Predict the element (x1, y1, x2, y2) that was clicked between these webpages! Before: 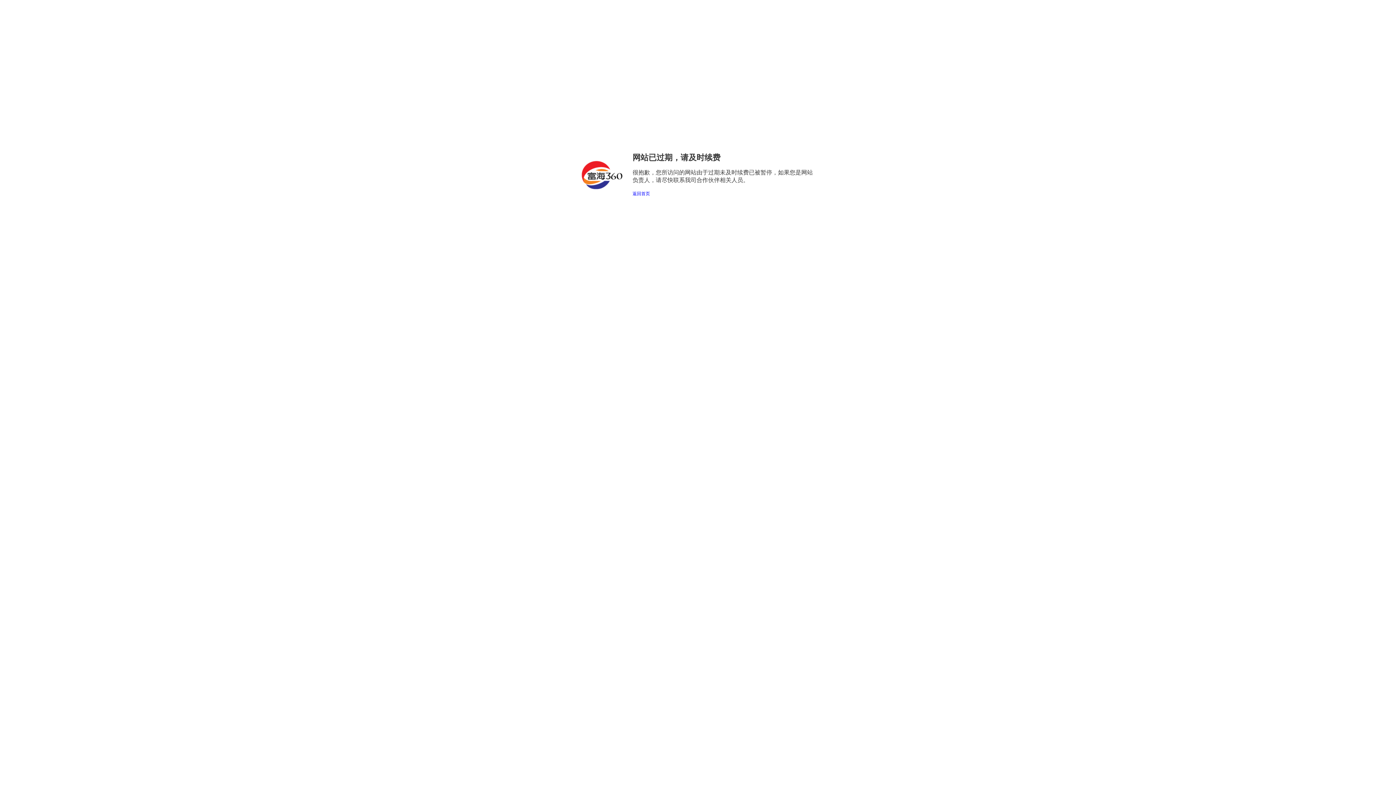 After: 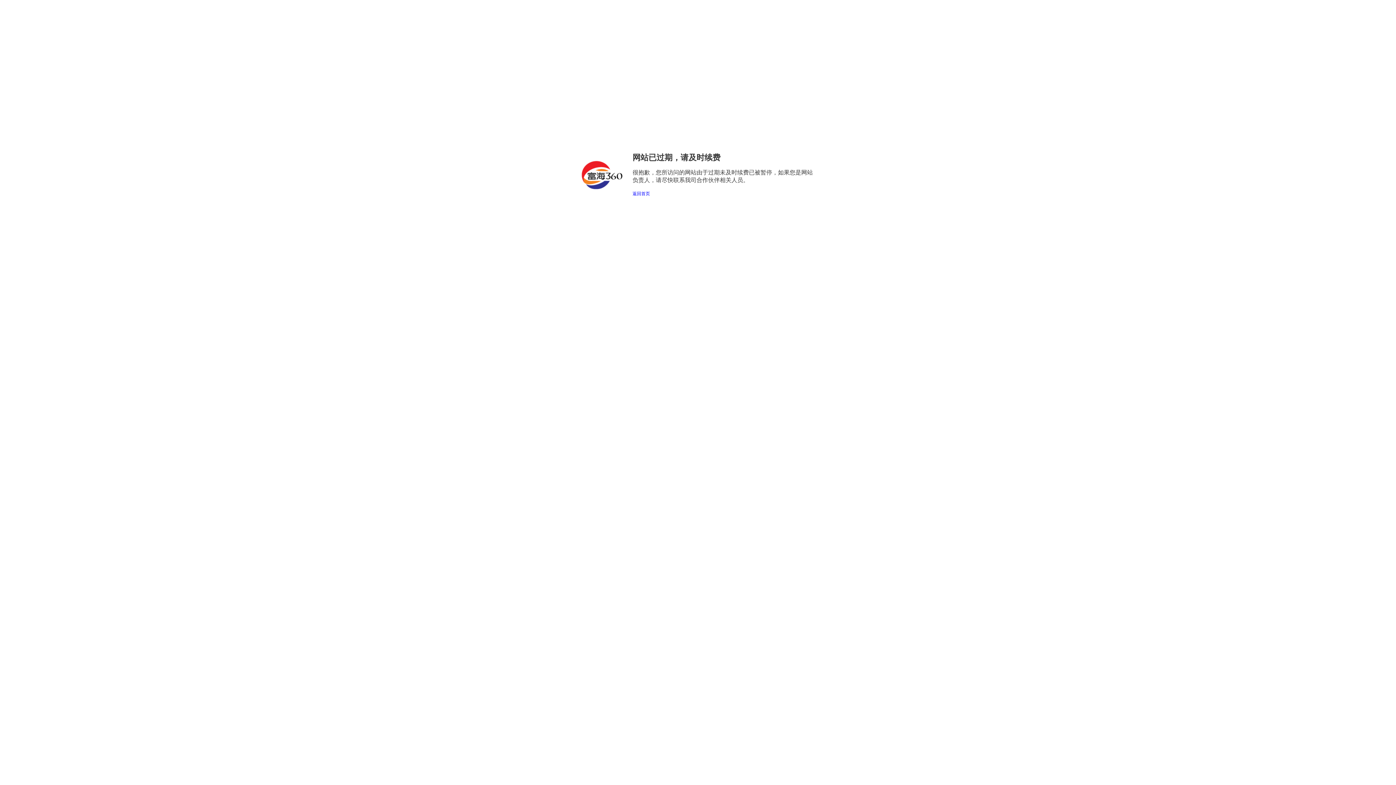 Action: bbox: (632, 191, 650, 196) label: 返回首页